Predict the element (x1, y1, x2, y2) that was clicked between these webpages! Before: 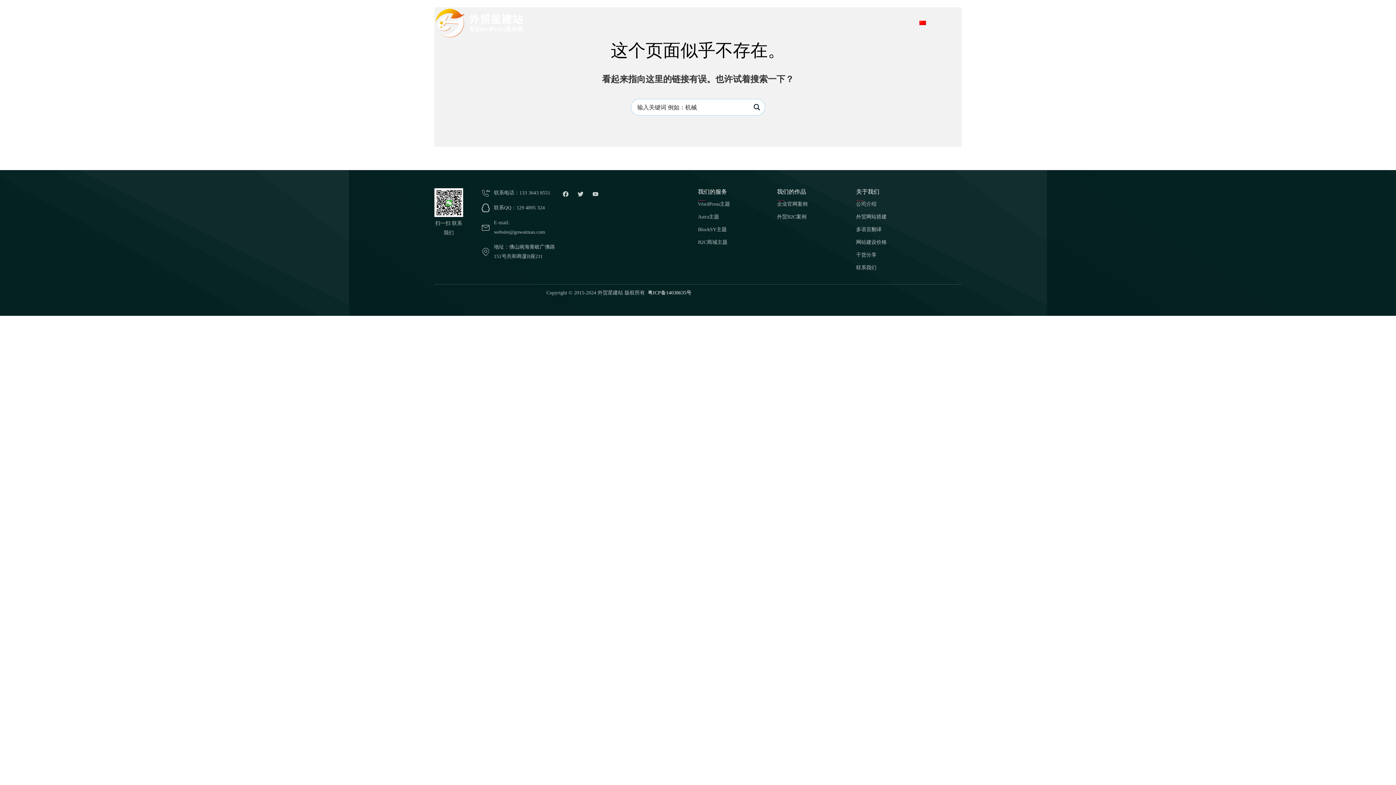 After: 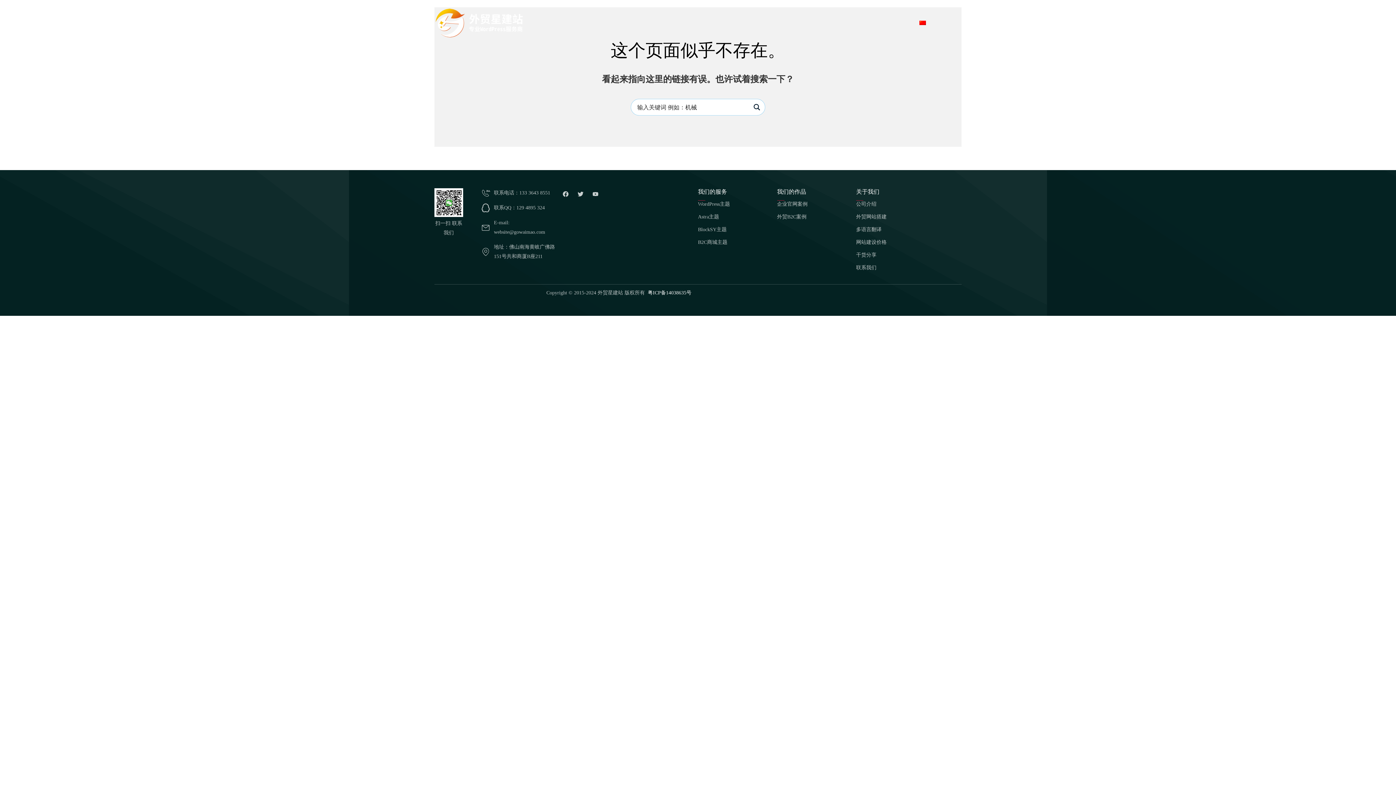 Action: label: 粤ICP备14038635号 bbox: (648, 290, 691, 295)